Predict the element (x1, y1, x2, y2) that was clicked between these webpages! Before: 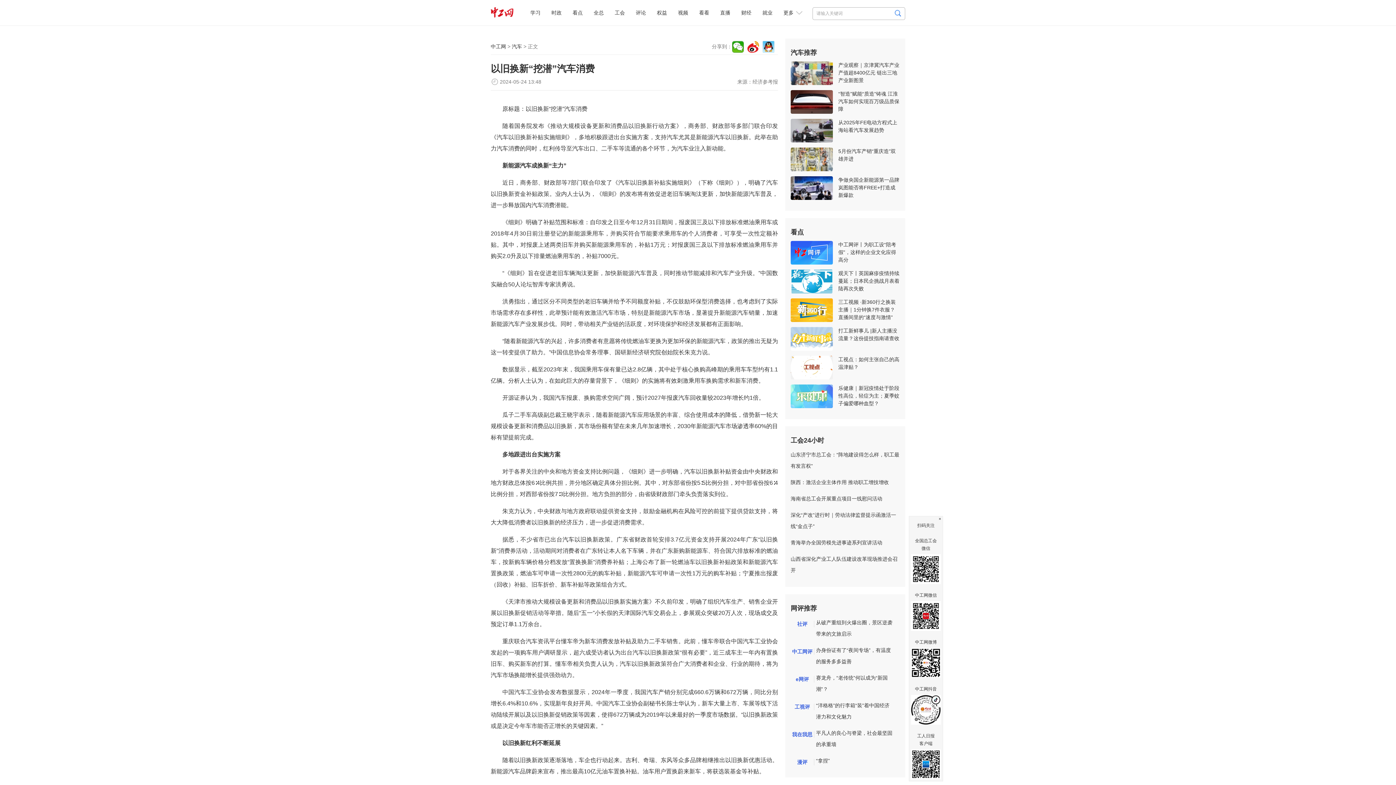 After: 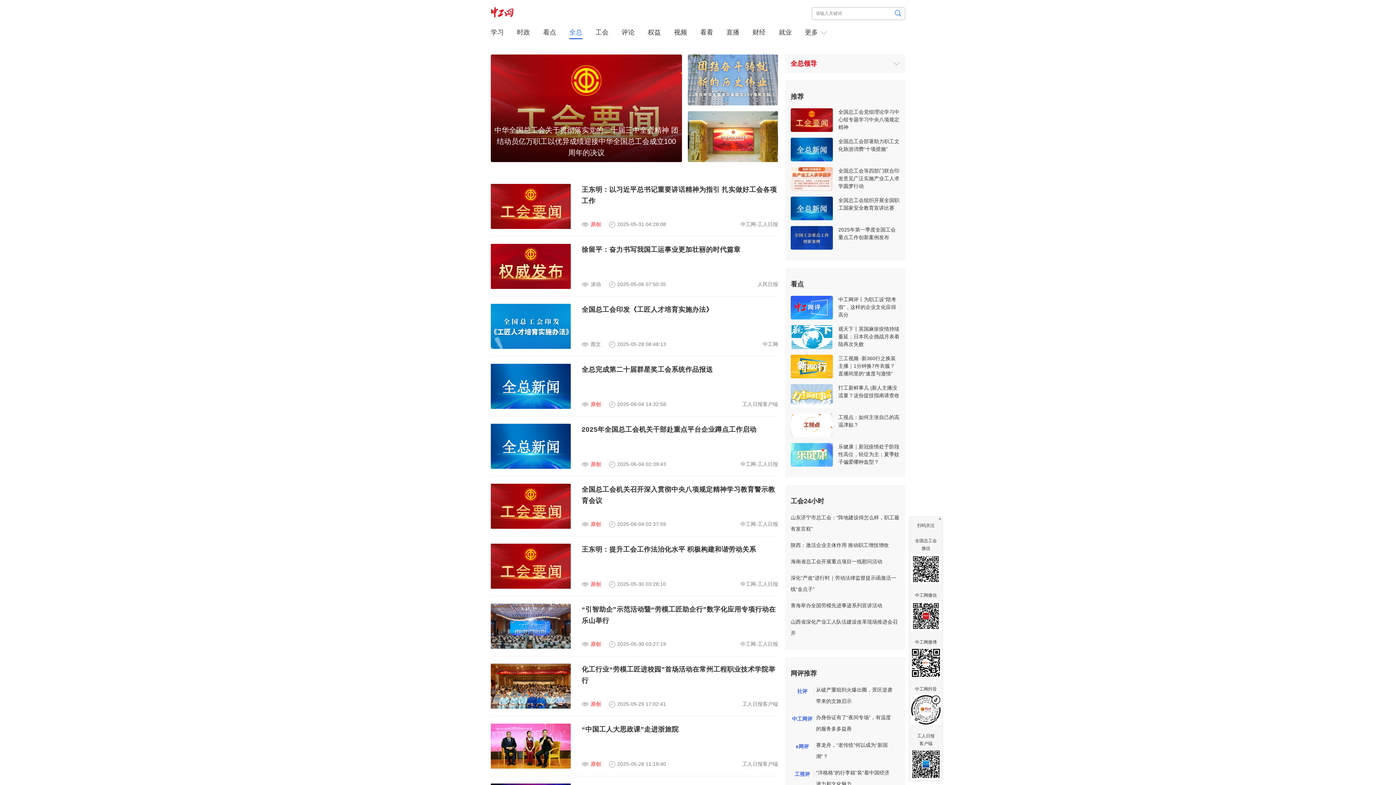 Action: label: 全总 bbox: (588, 0, 609, 25)